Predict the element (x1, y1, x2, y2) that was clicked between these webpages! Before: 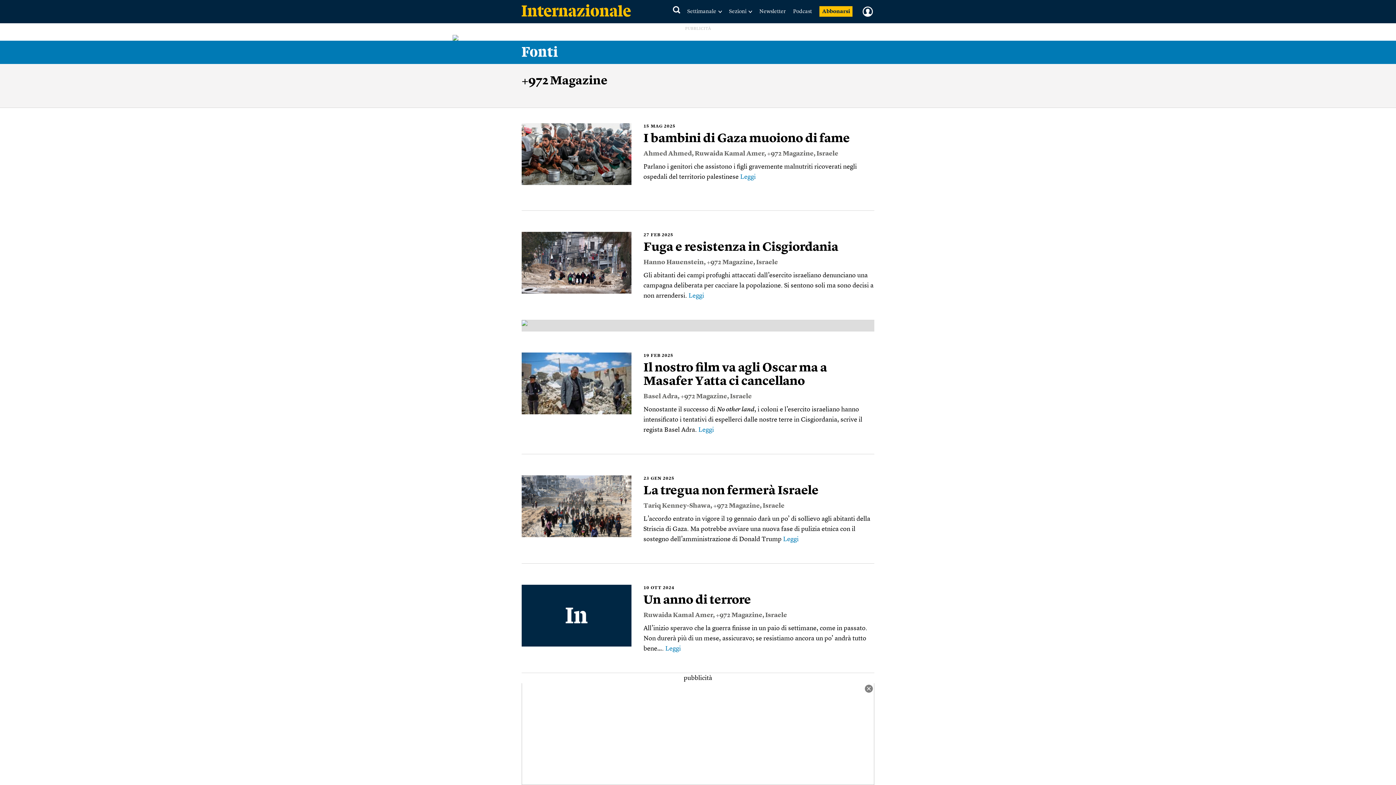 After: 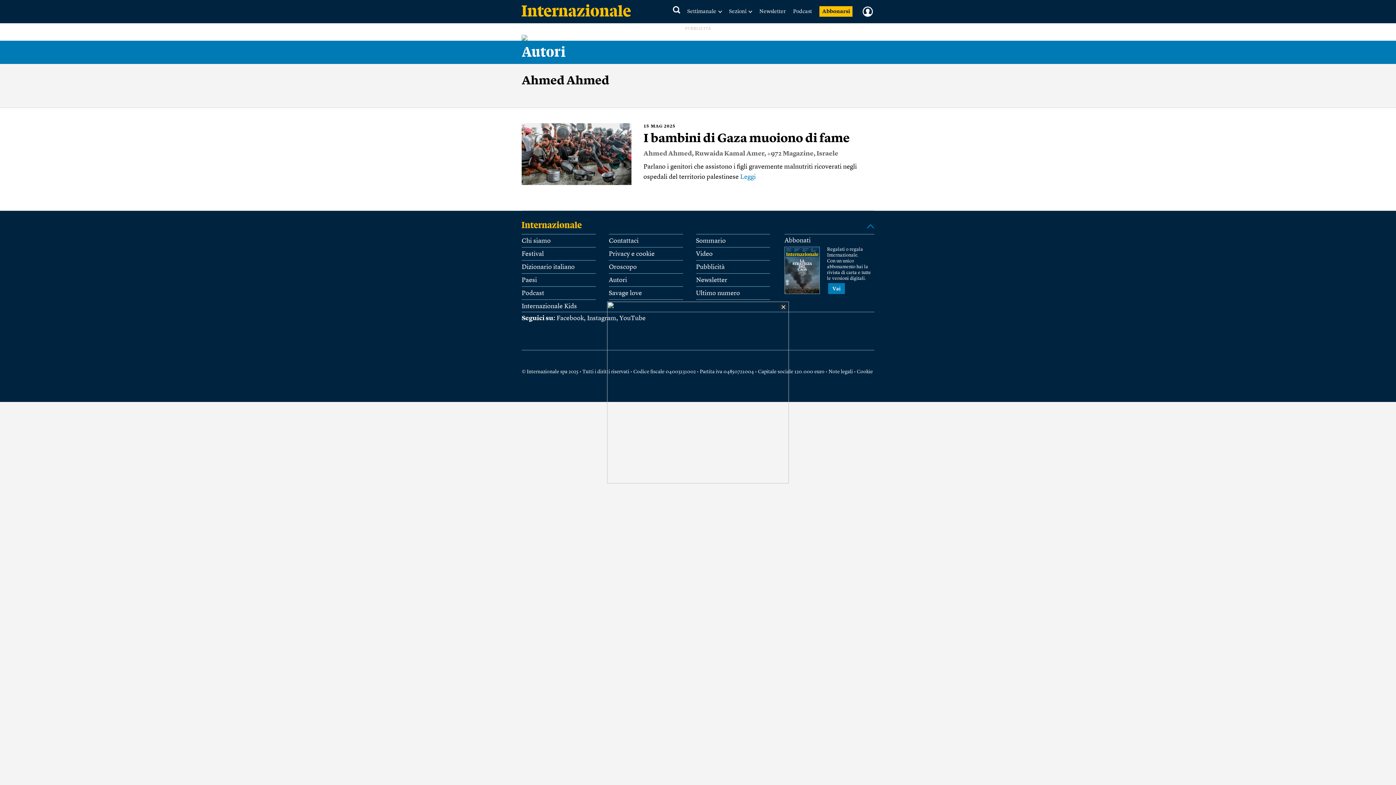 Action: bbox: (643, 150, 692, 157) label: Ahmed Ahmed